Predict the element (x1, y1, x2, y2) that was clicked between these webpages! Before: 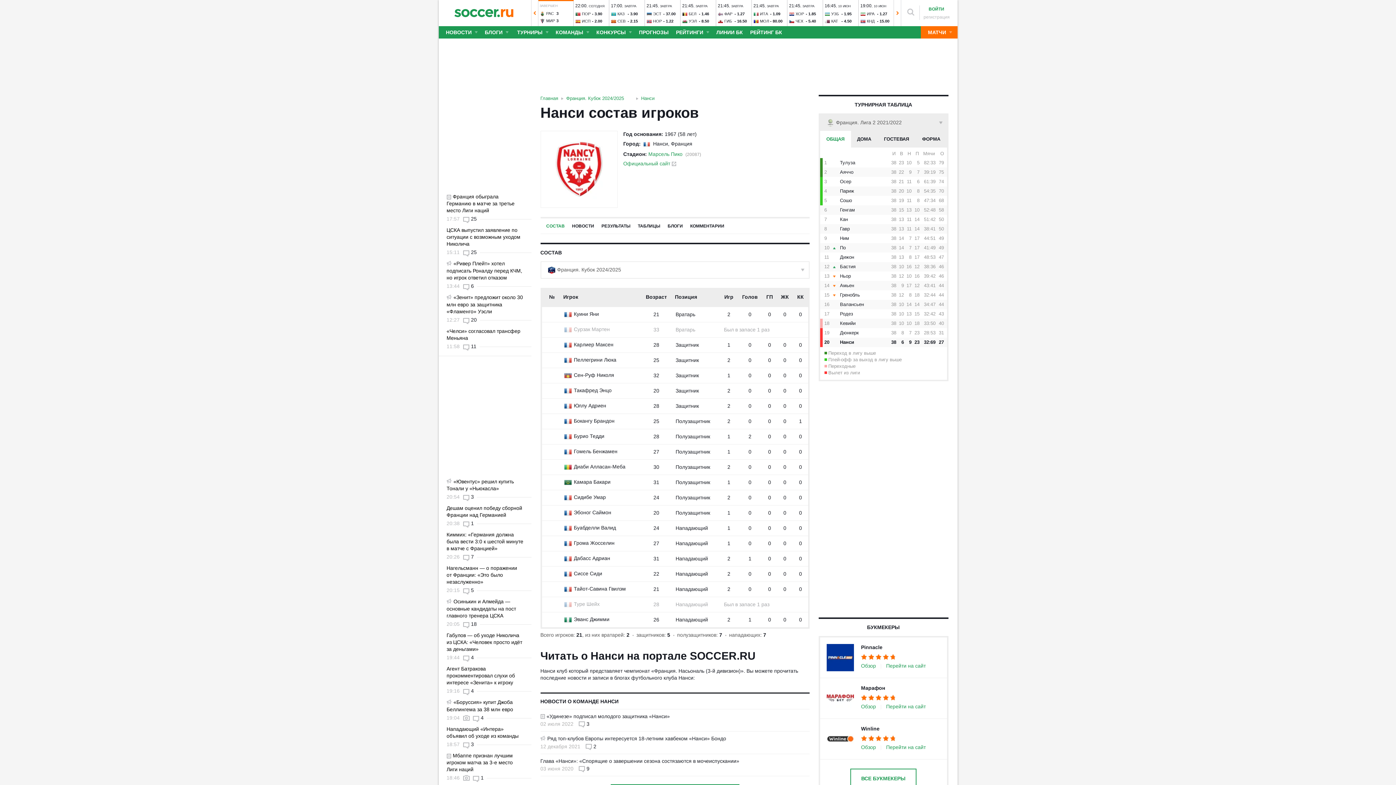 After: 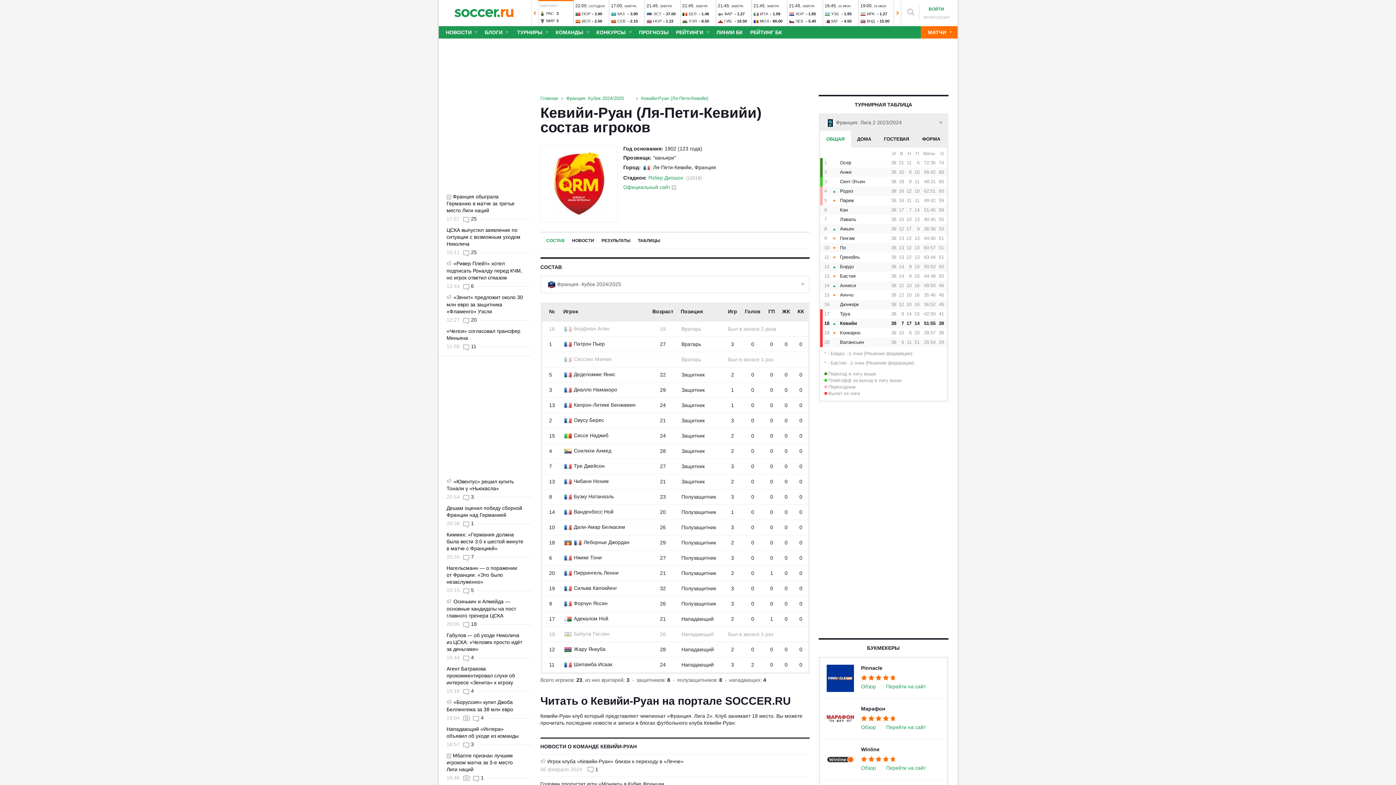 Action: label: Кевийи bbox: (840, 320, 855, 326)